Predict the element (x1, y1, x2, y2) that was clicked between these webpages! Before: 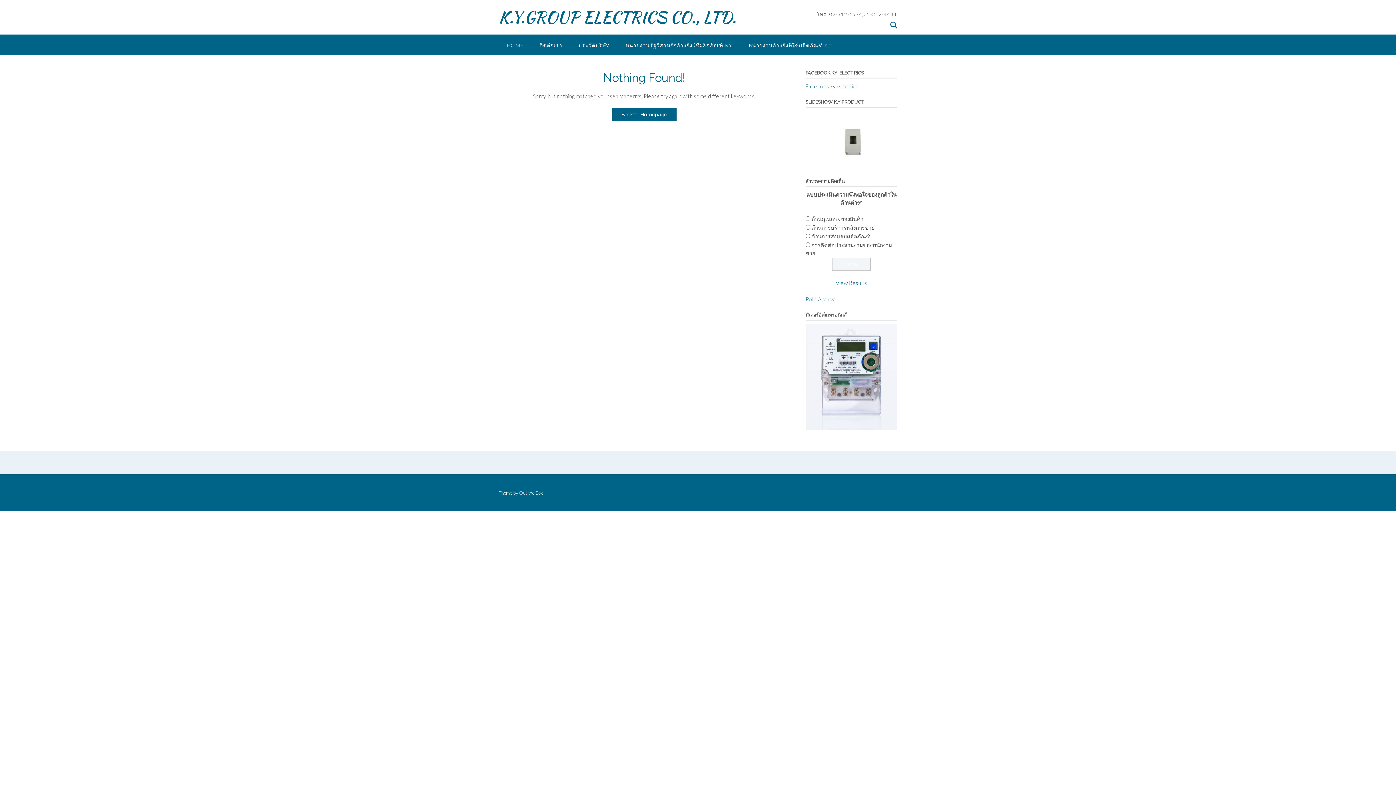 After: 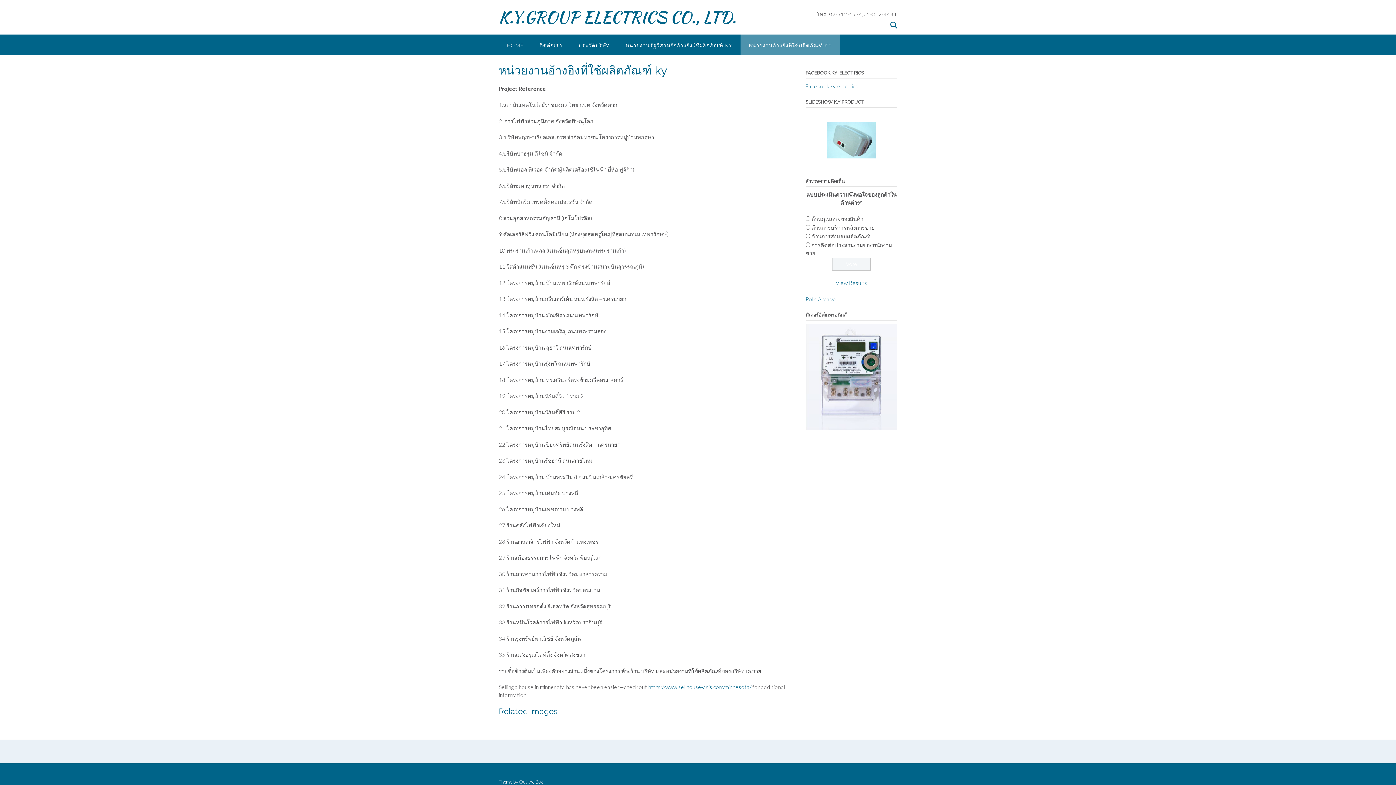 Action: label: หน่วยงานอ้างอิงที่ใช้ผลิตภัณฑ์ KY bbox: (740, 34, 840, 54)